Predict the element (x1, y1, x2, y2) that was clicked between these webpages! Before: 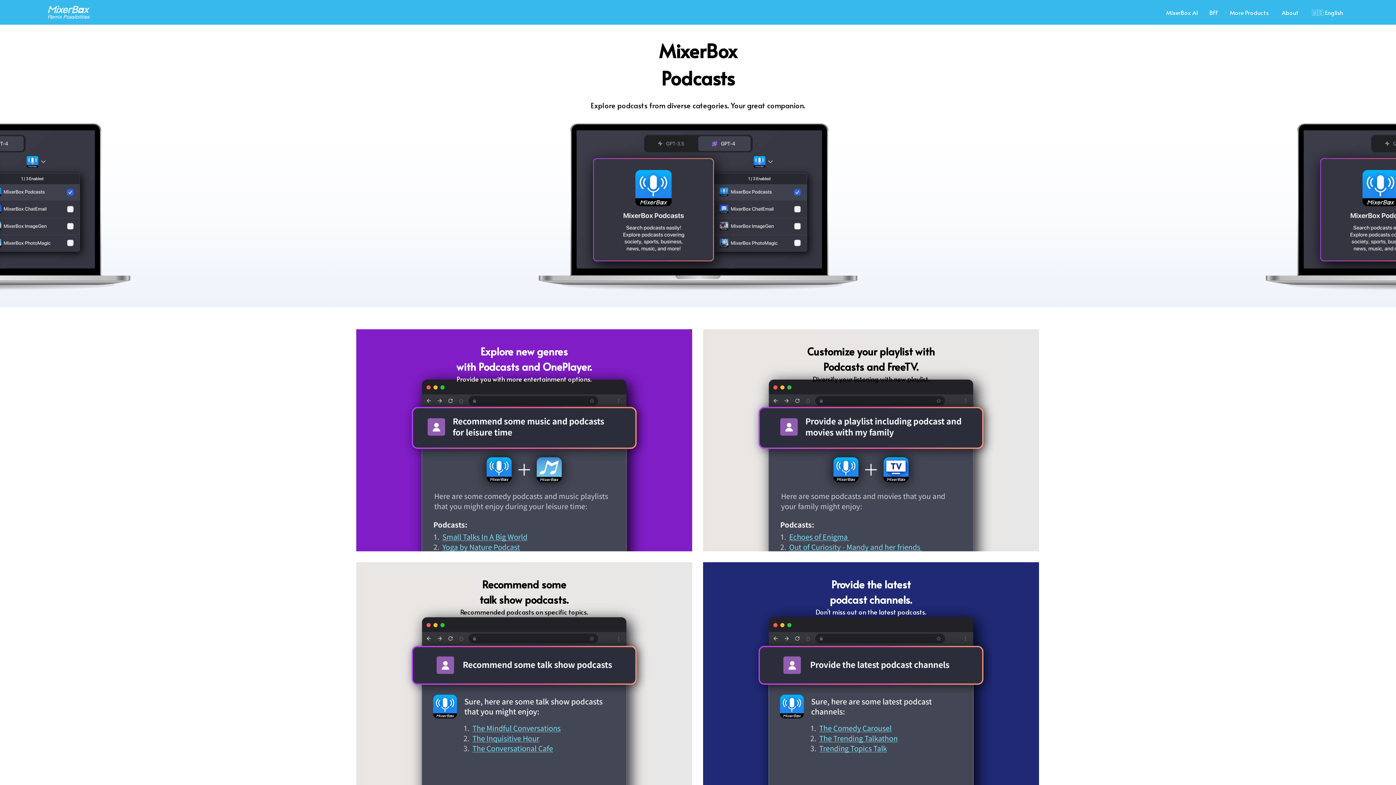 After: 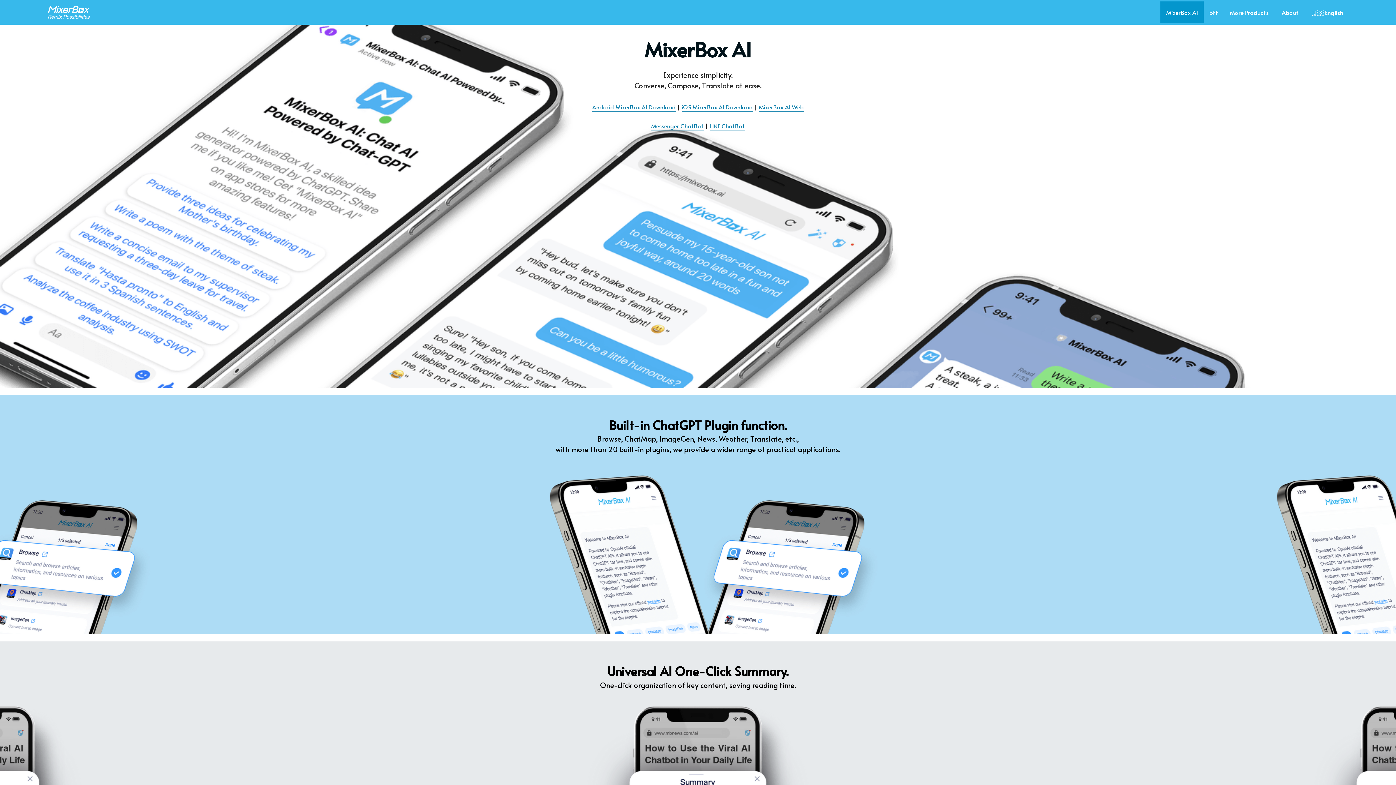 Action: bbox: (1166, 9, 1198, 16) label: MixerBox AI